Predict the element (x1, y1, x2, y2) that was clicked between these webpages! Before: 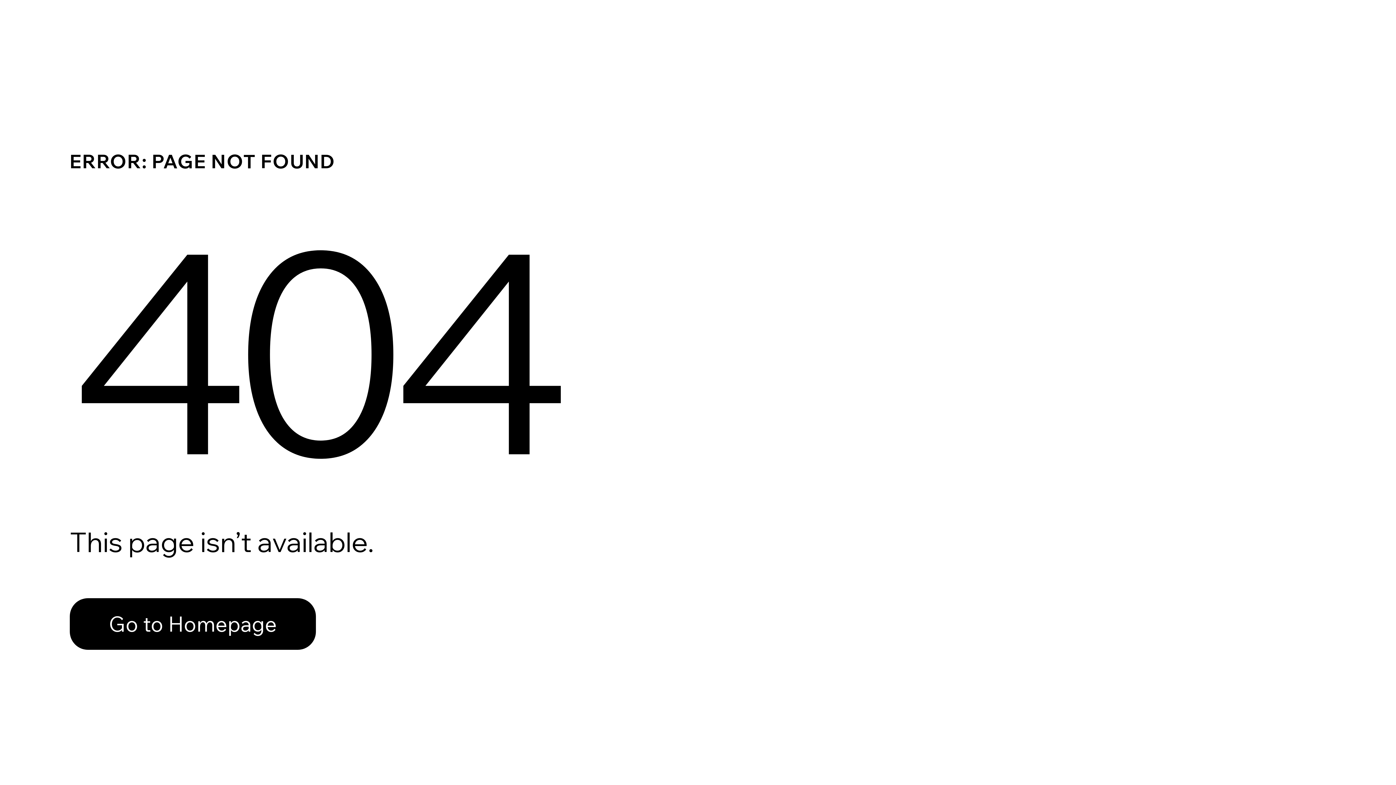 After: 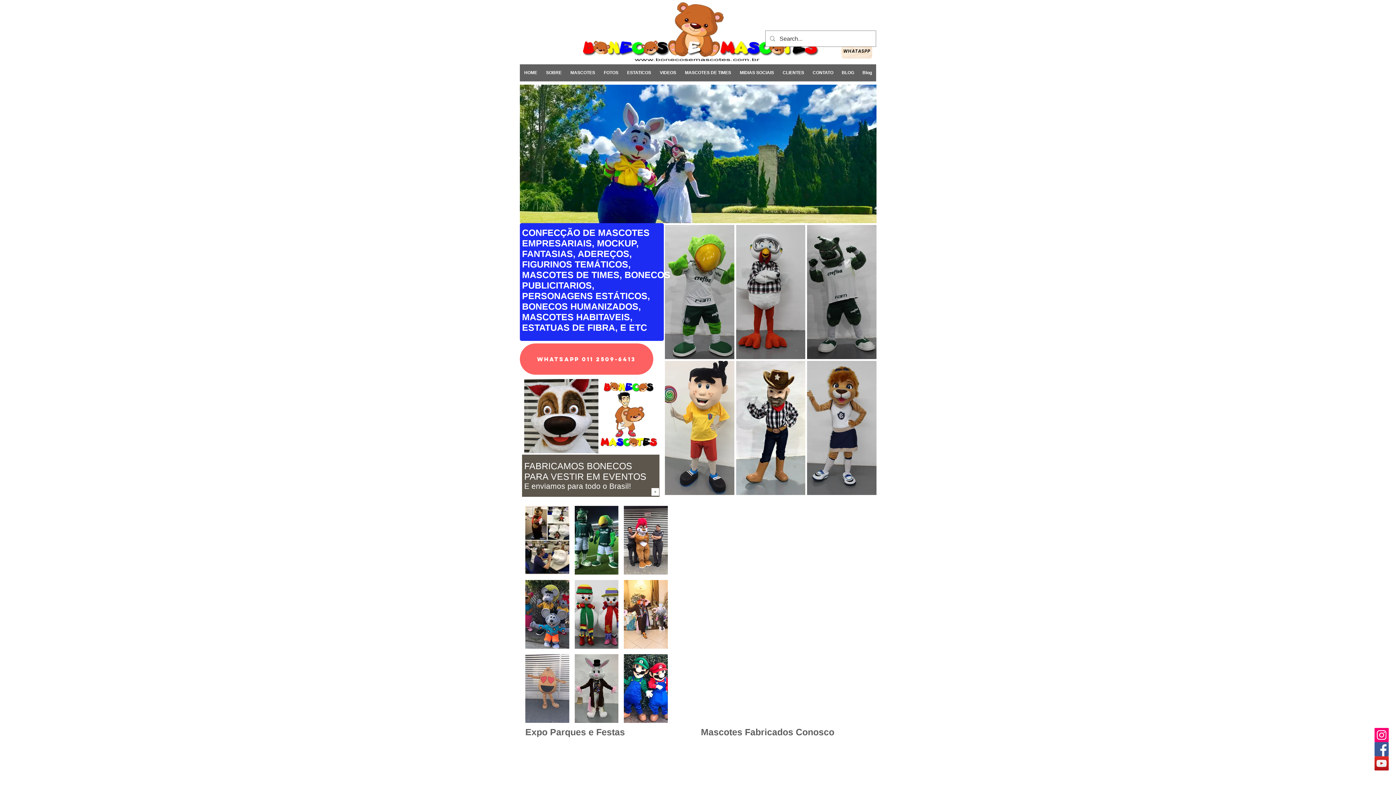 Action: label: Go to Homepage bbox: (69, 598, 316, 650)